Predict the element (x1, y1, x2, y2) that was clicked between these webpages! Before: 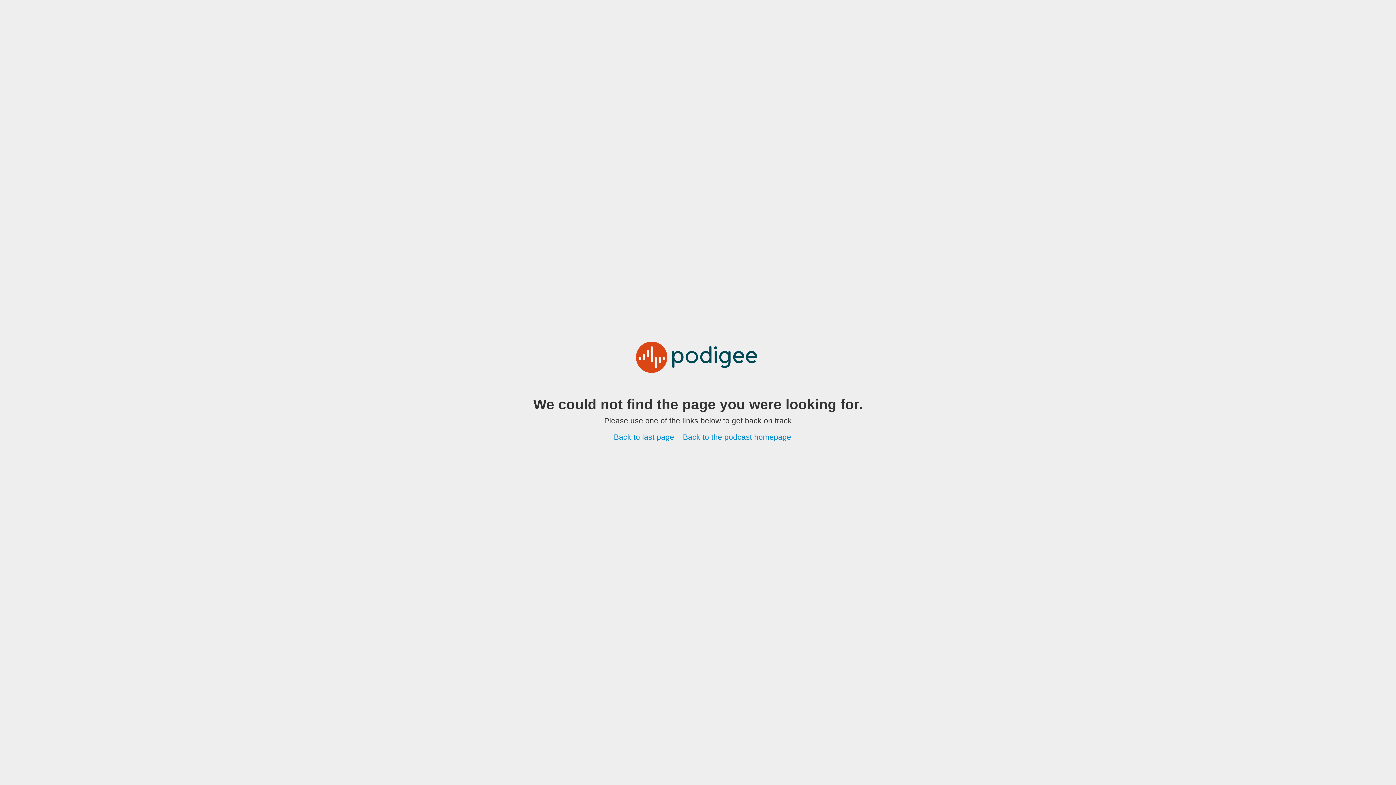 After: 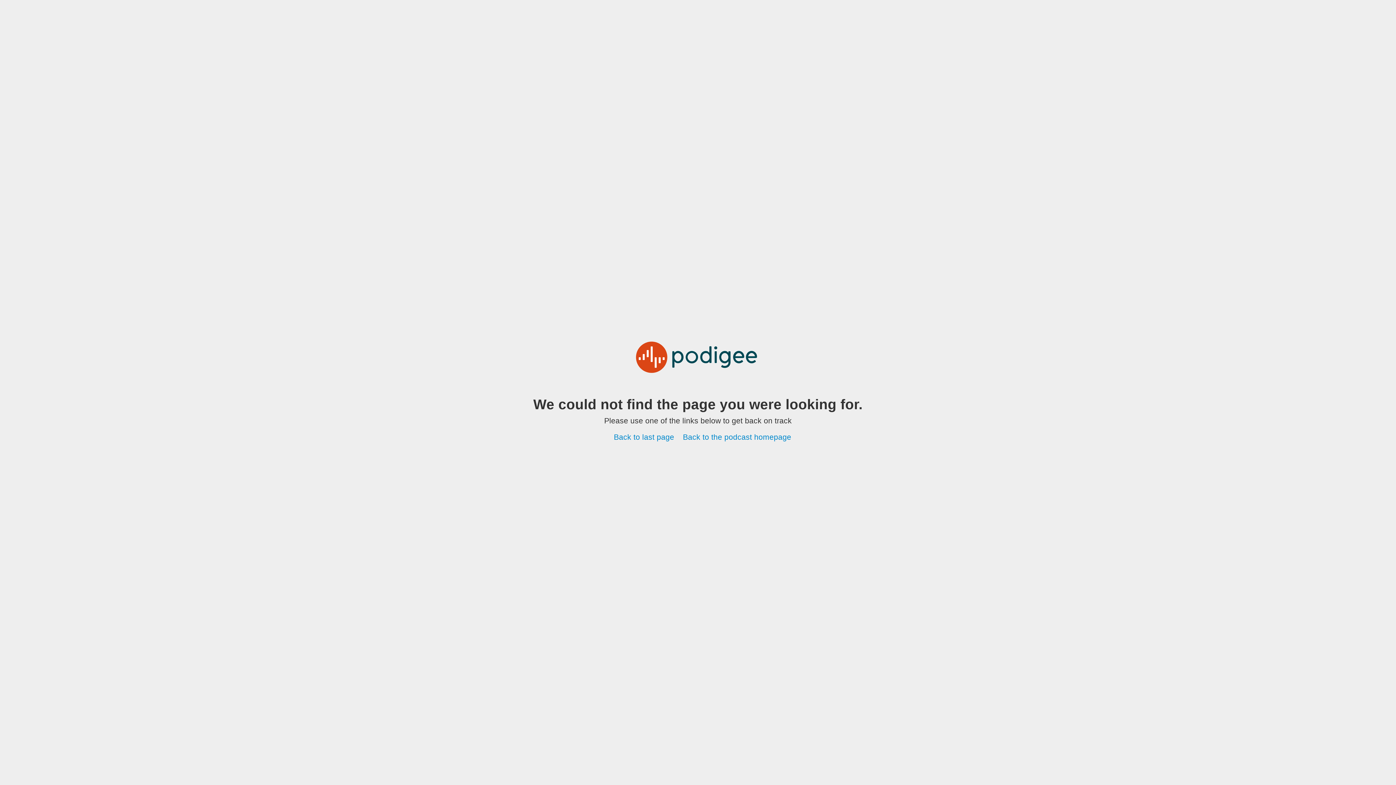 Action: bbox: (625, 354, 770, 360)